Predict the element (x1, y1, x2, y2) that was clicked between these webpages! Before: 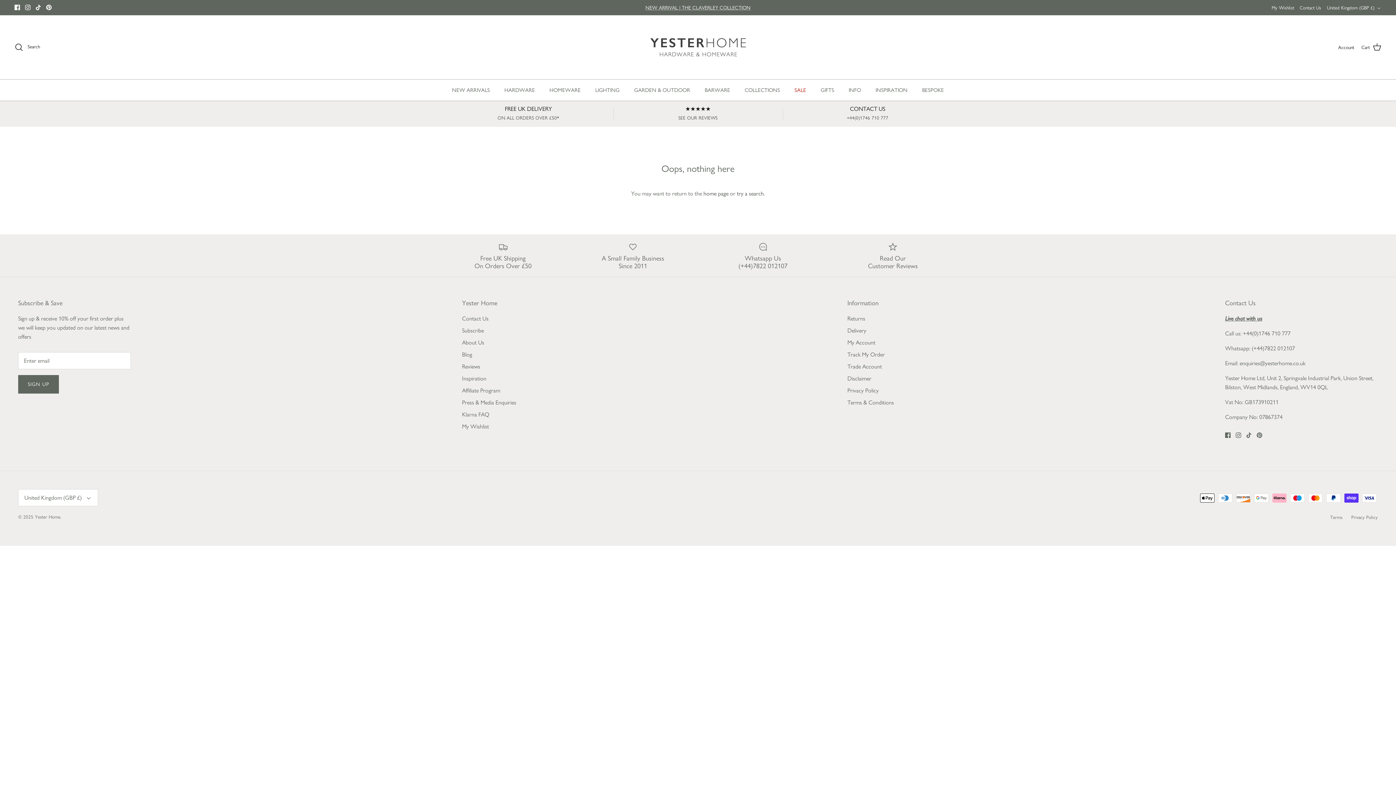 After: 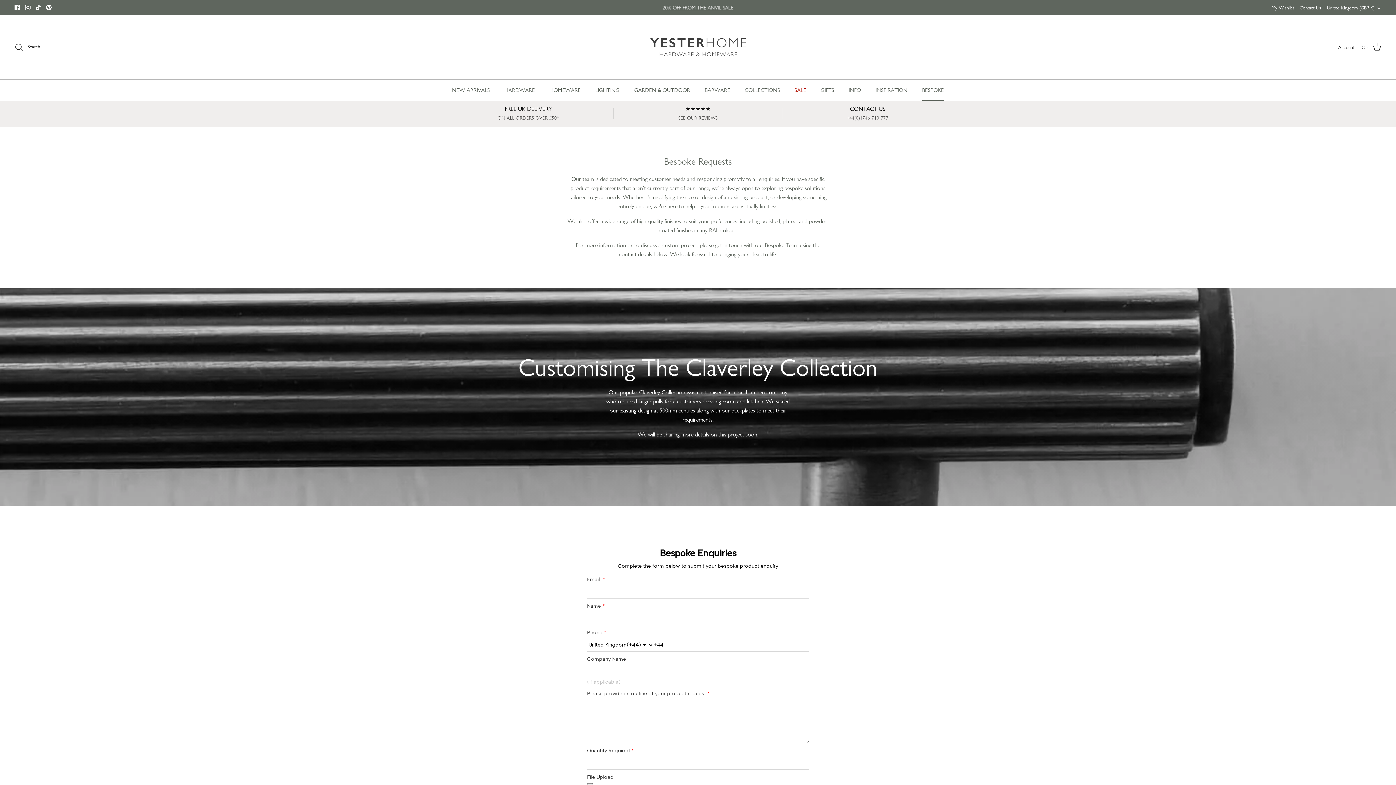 Action: bbox: (915, 79, 950, 100) label: BESPOKE